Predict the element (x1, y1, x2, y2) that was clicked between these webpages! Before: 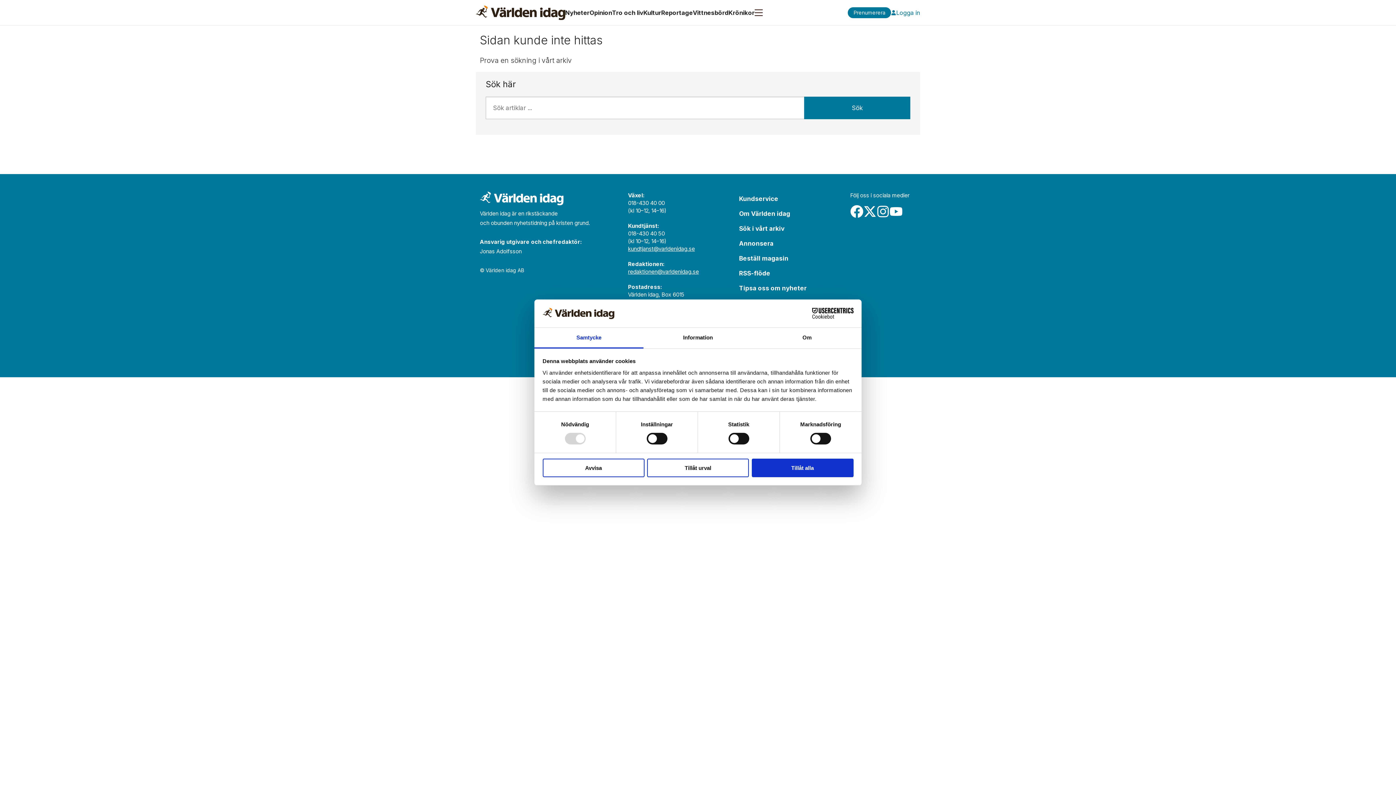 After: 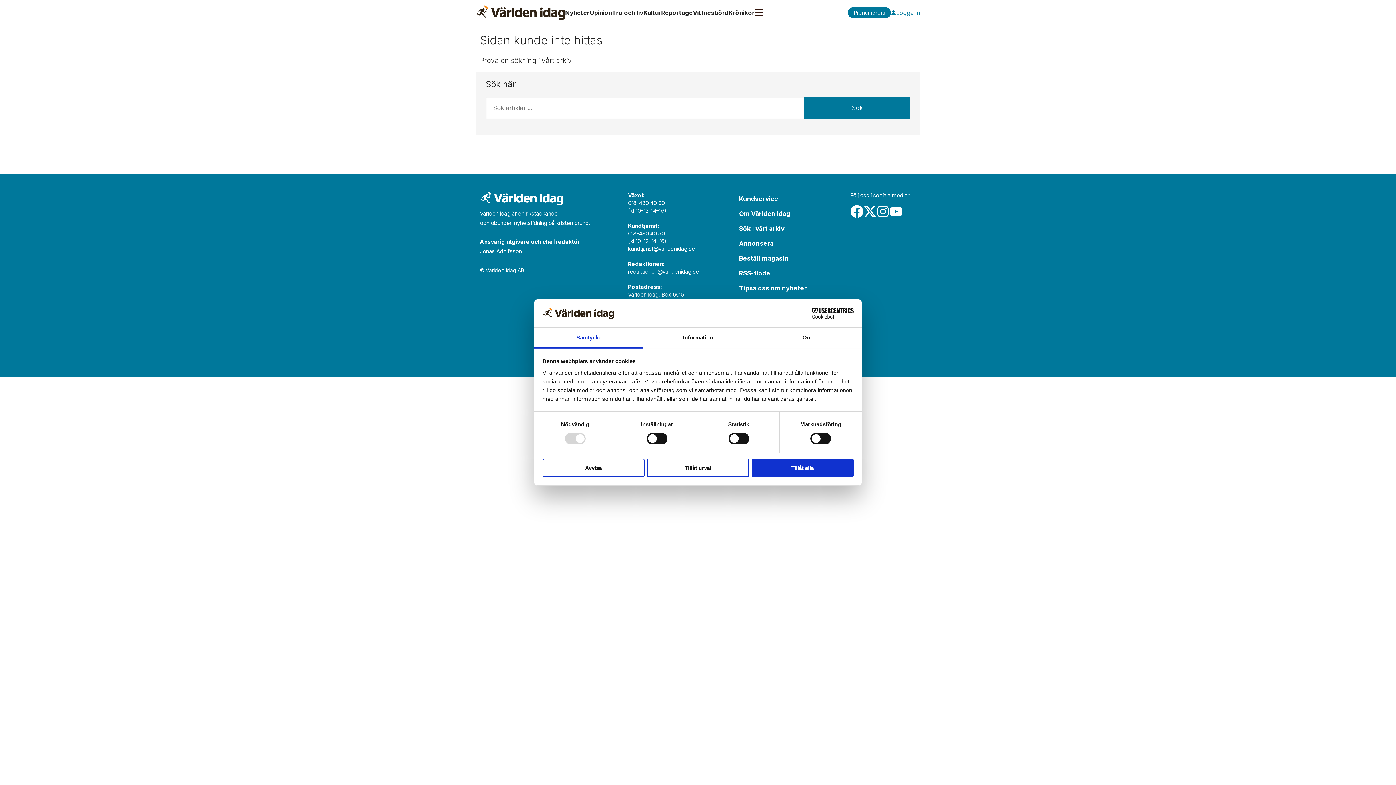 Action: bbox: (628, 245, 695, 252) label: kundtjanst@varldenidag.se